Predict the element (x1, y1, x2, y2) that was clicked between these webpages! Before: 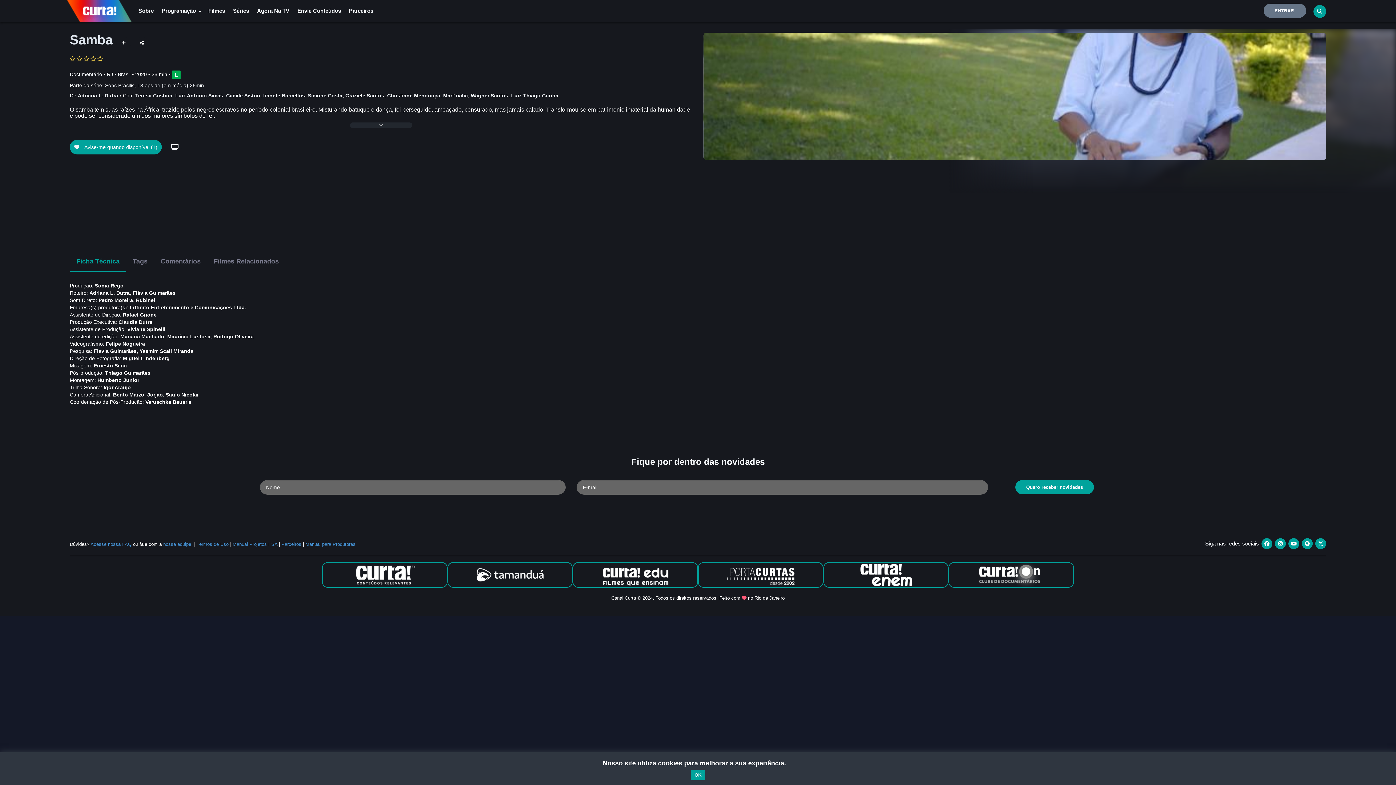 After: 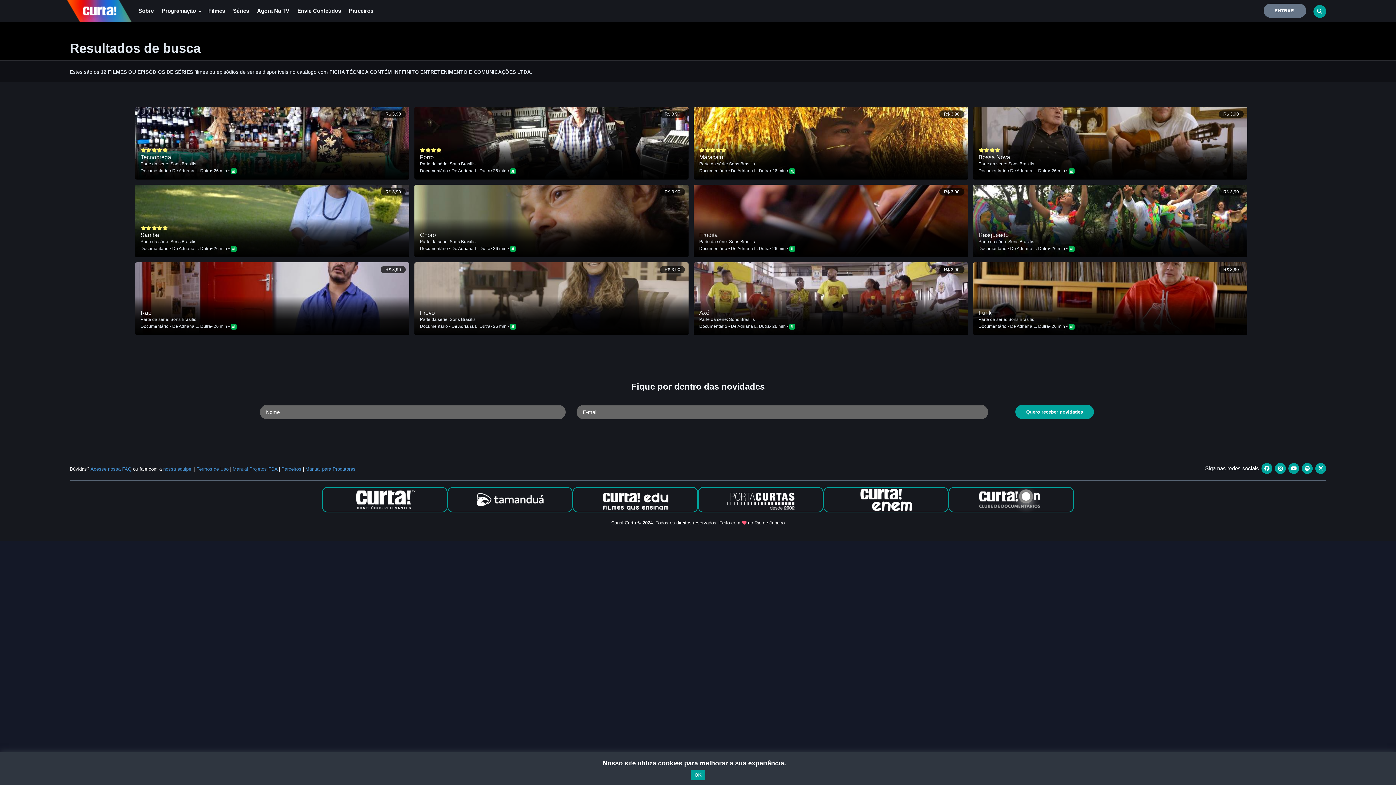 Action: label: Inffinito Entretenimento e Comunicações Ltda. bbox: (129, 304, 246, 310)